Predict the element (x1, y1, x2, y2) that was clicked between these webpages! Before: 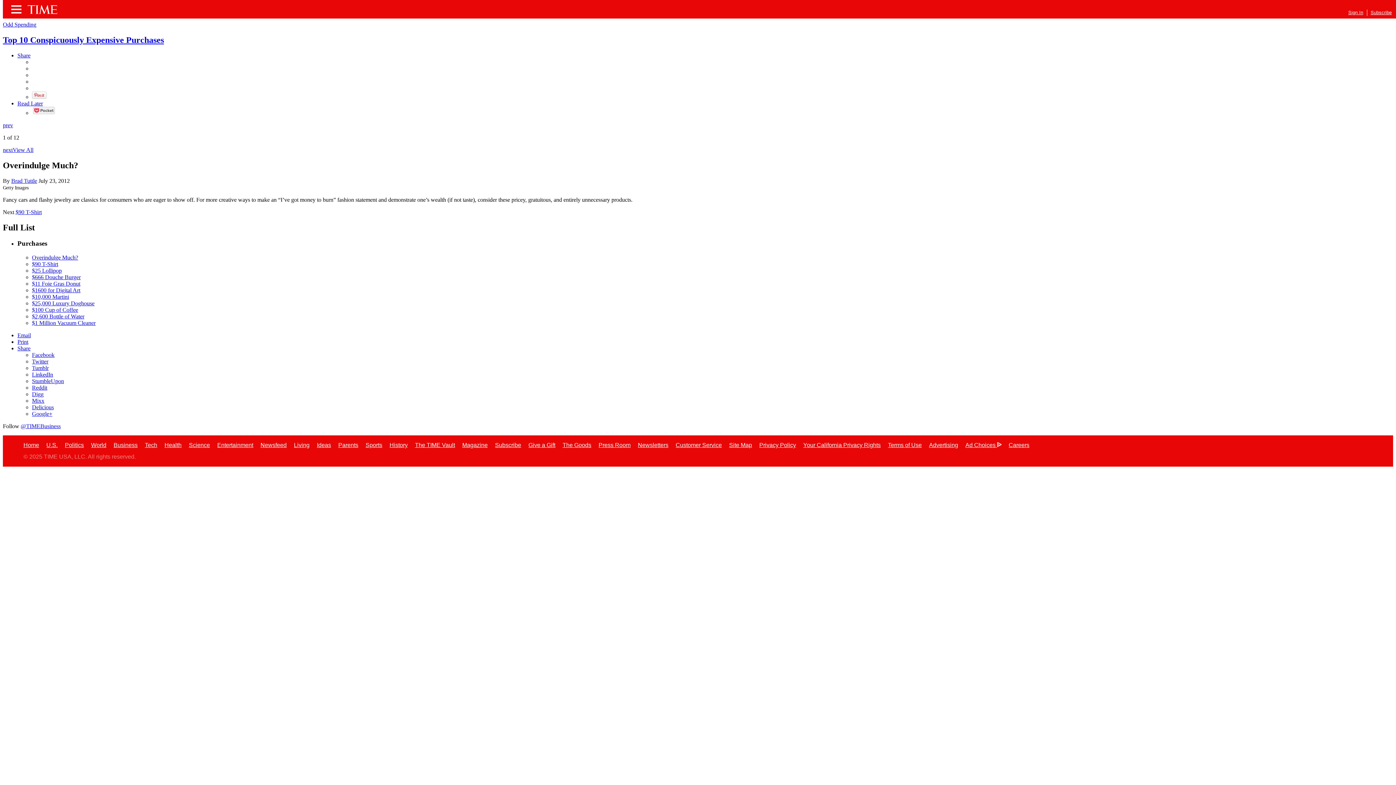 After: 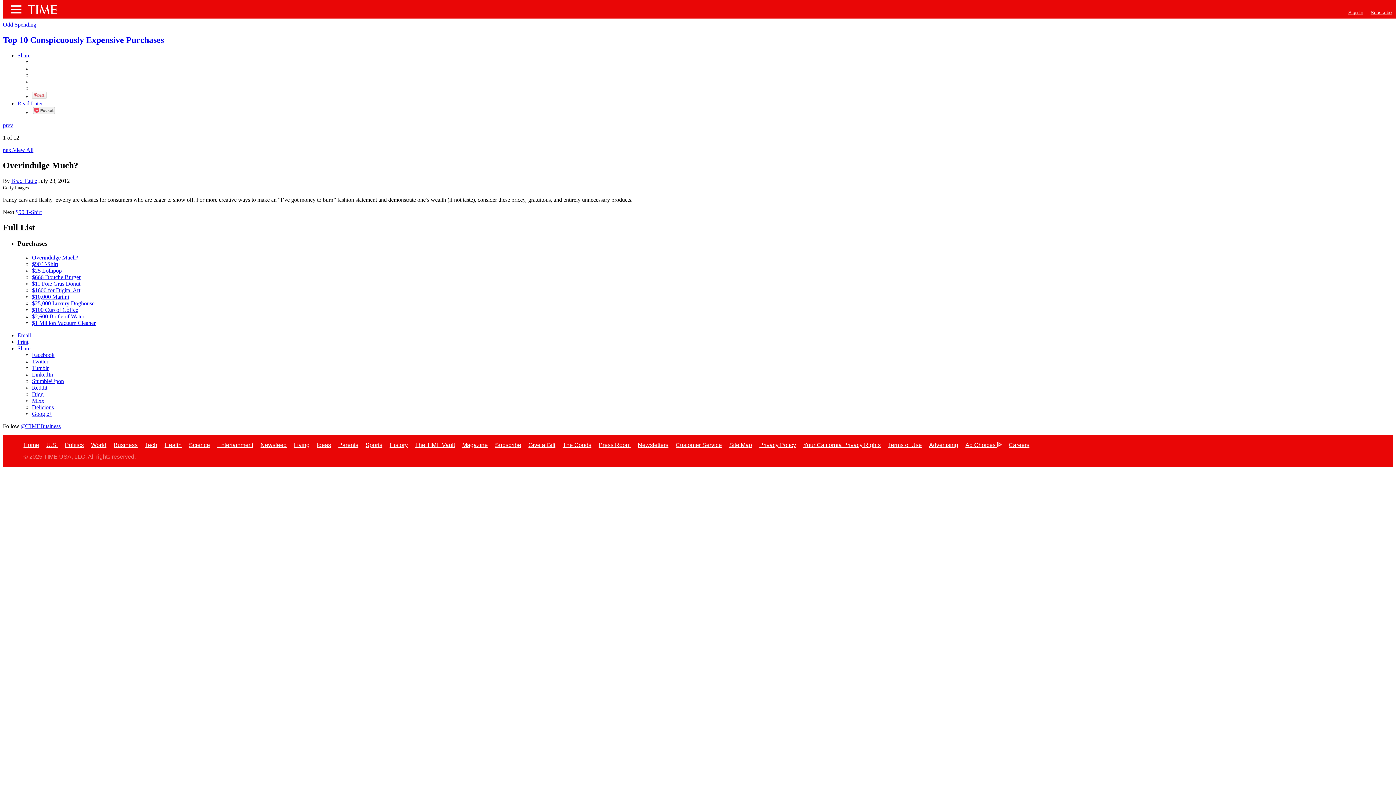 Action: label: Share bbox: (17, 52, 30, 58)